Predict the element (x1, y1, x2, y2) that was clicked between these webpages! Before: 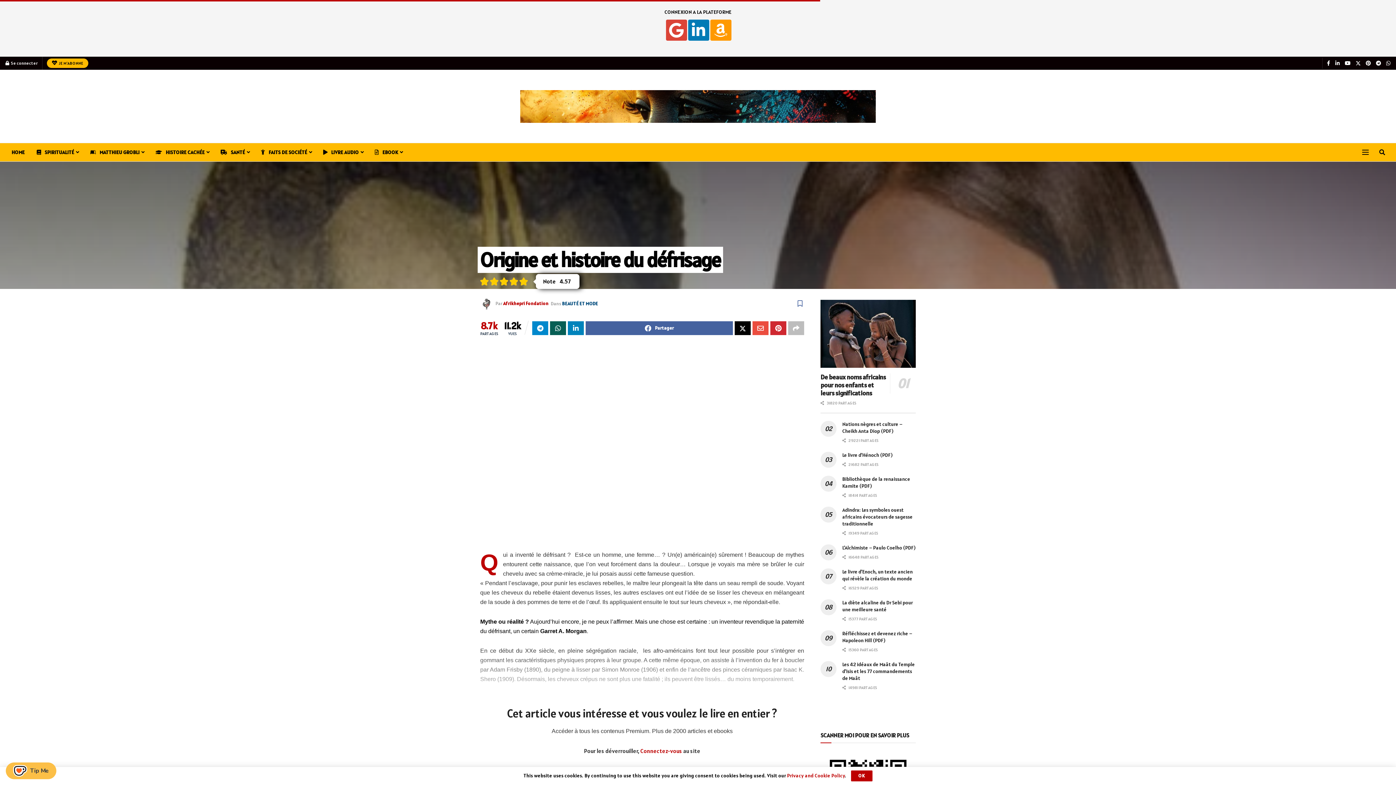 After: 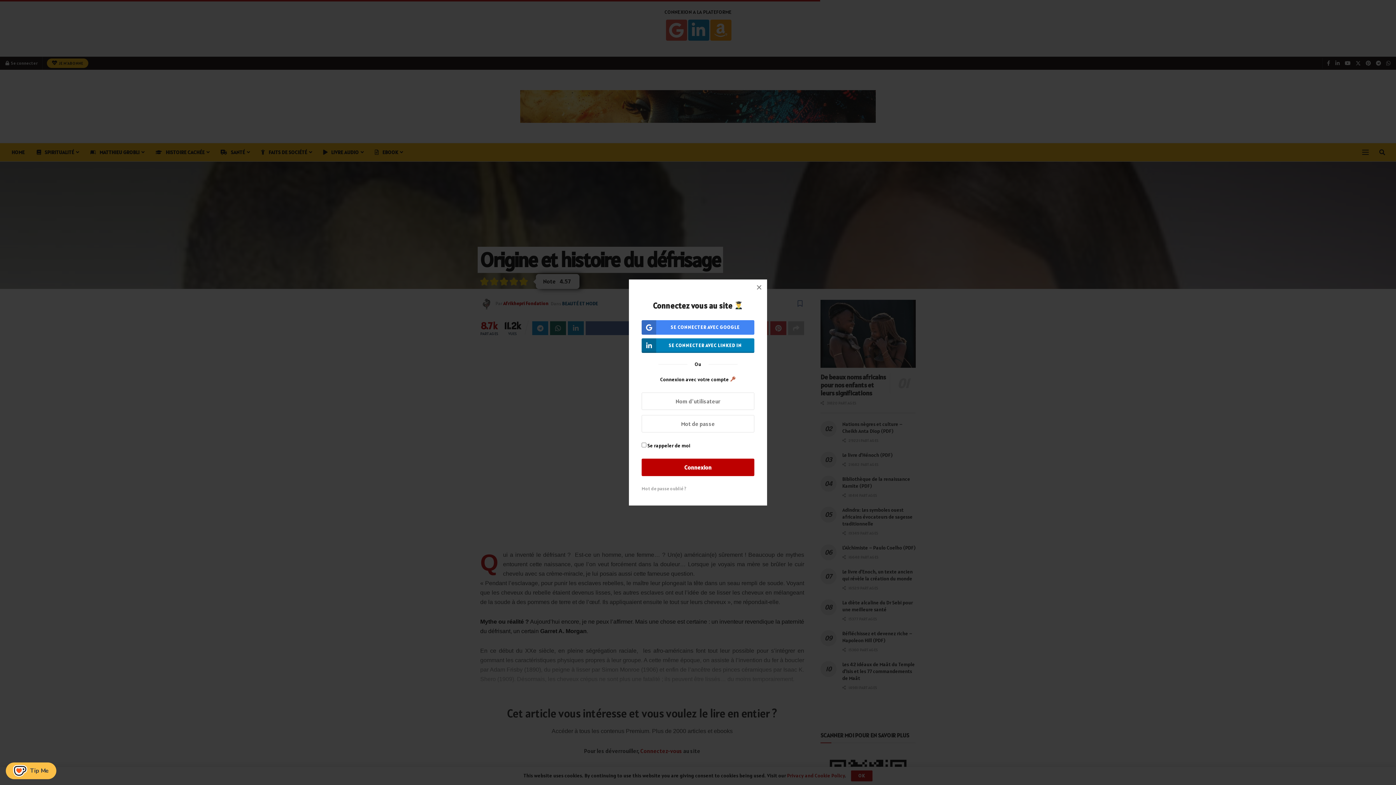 Action: bbox: (640, 747, 682, 754) label: Connectez-vous